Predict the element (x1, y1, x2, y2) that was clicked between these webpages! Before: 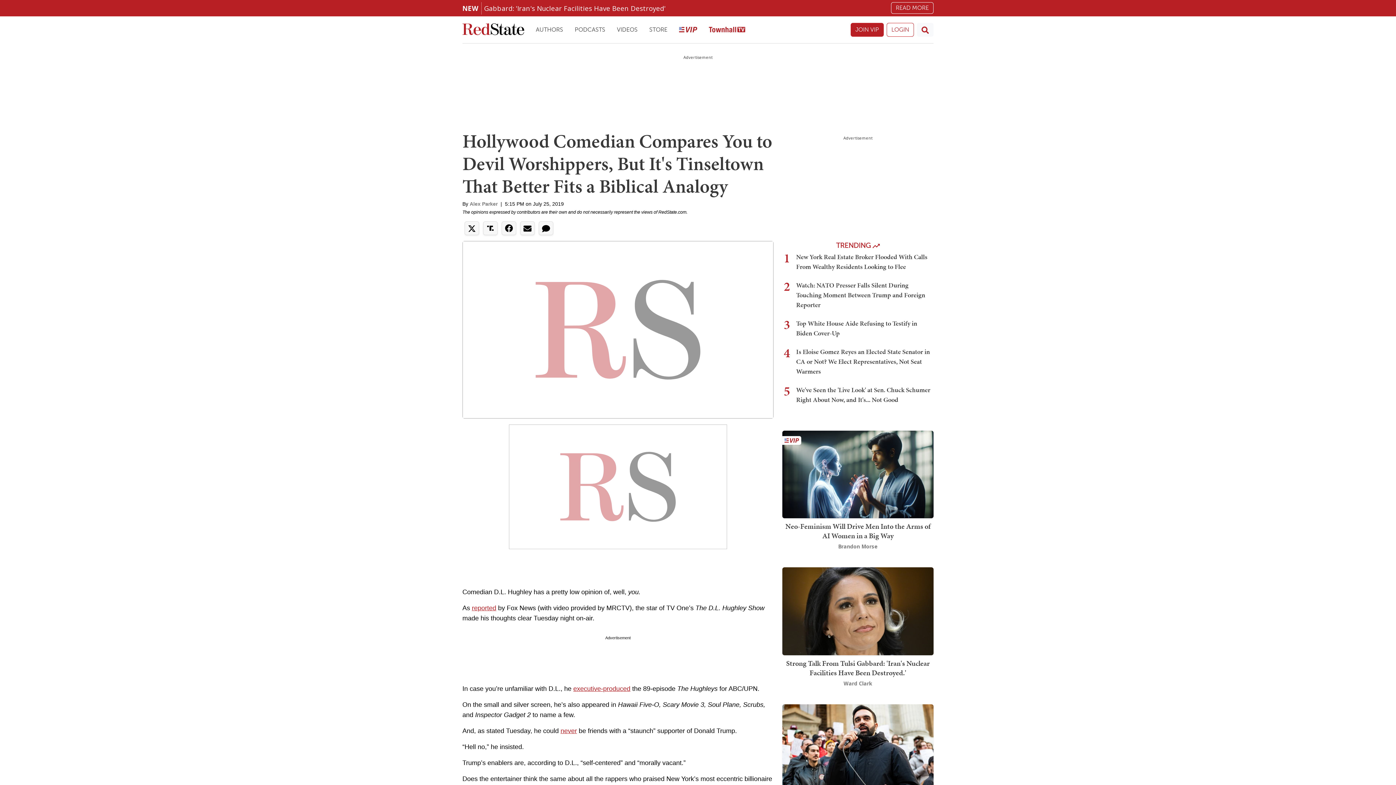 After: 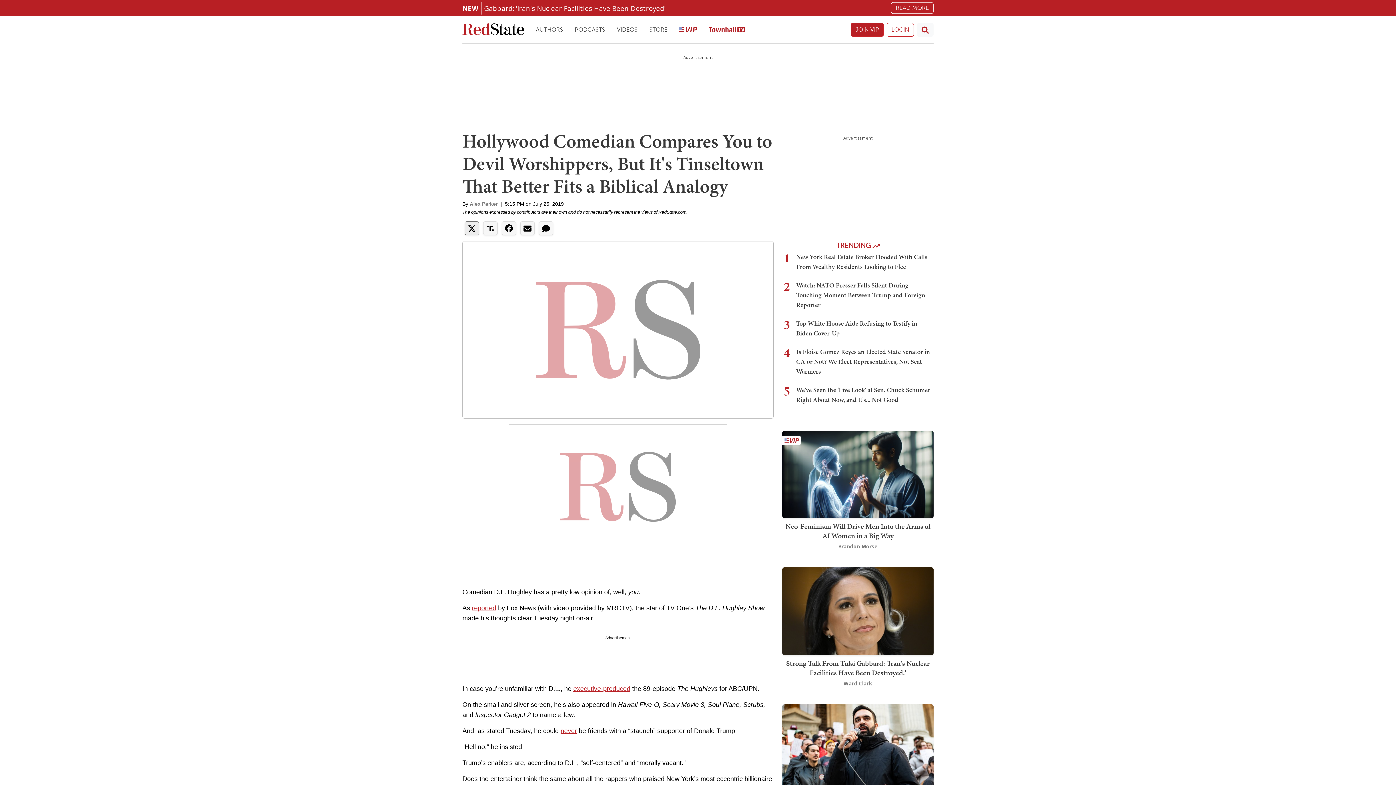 Action: bbox: (464, 221, 479, 235)